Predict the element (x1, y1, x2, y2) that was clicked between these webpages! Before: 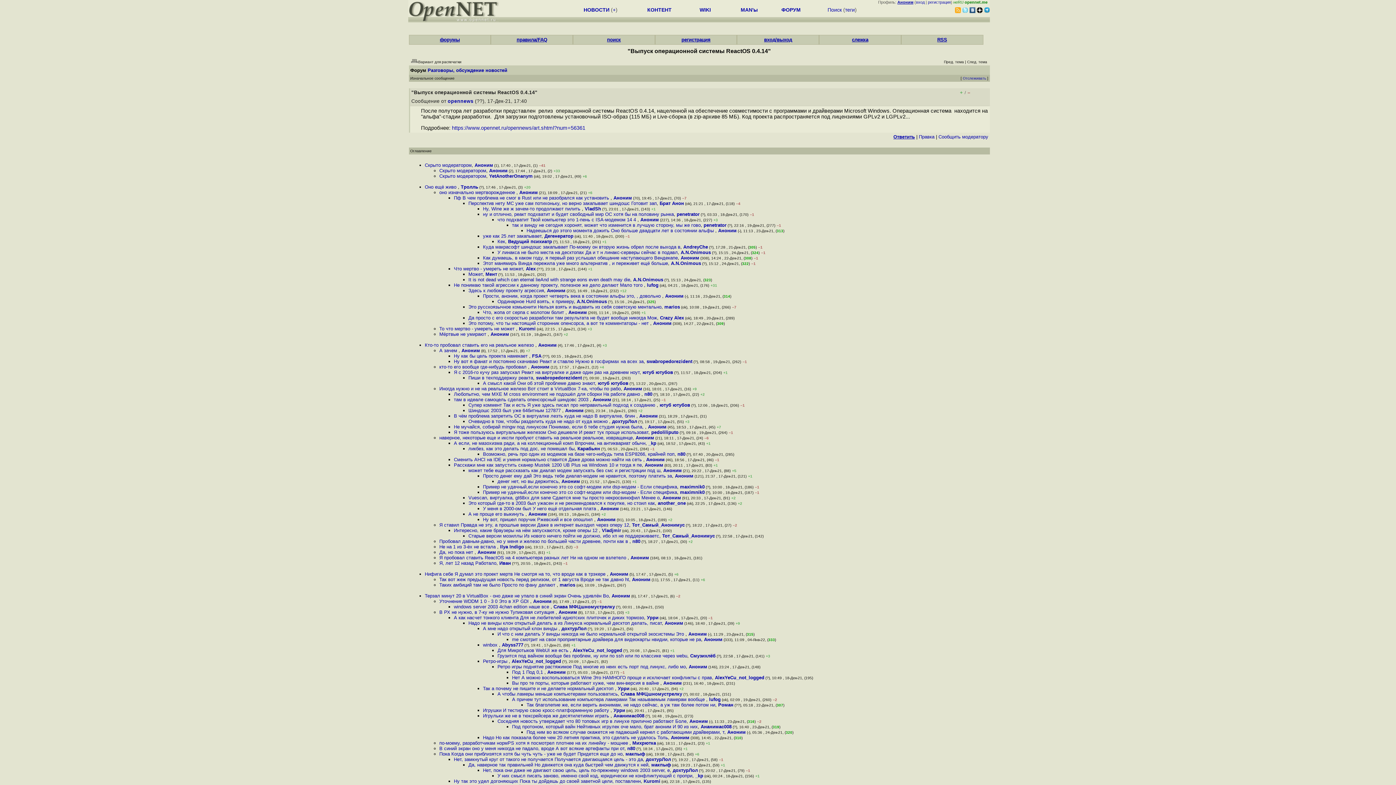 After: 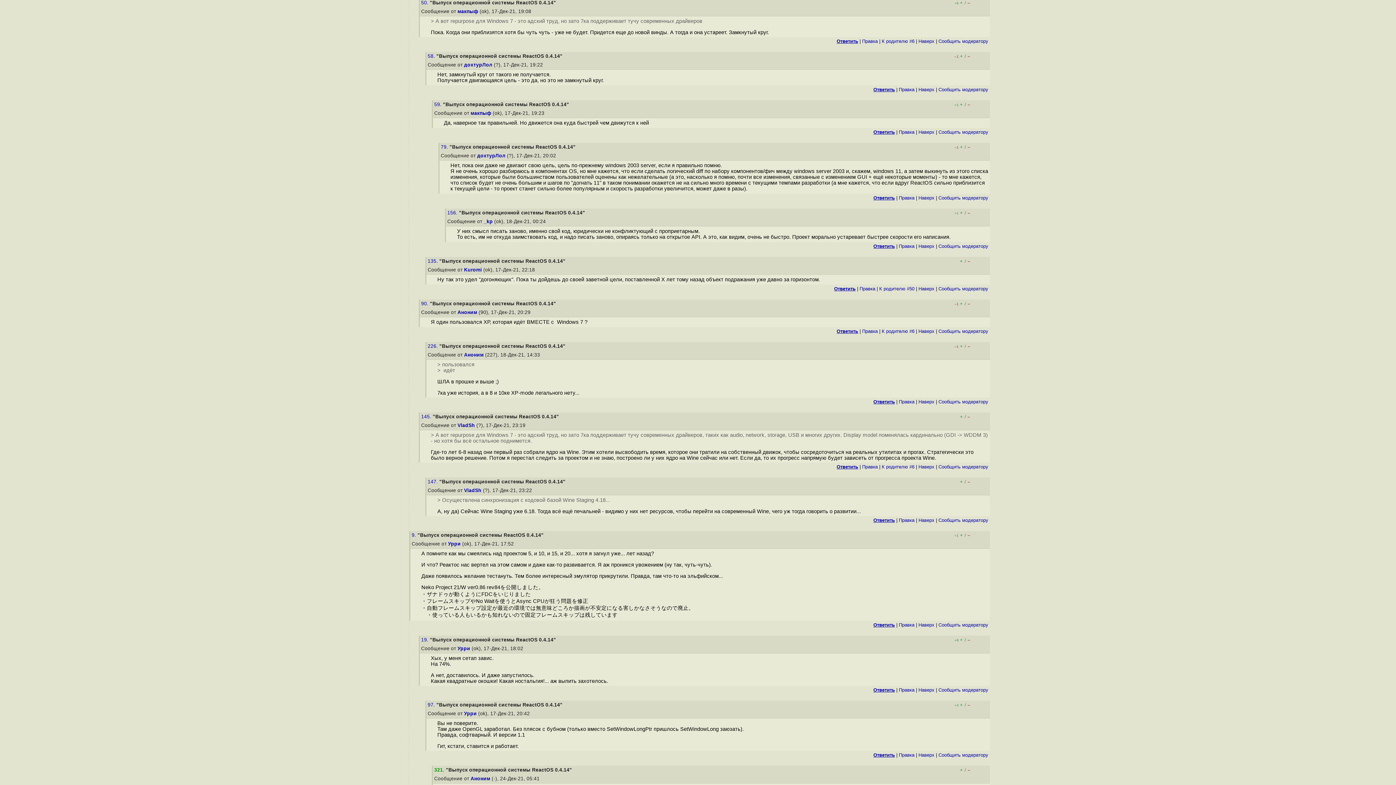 Action: label: Пока Когда они приблизятся хотя бы чуть чуть - уже не будет Придется еще до но bbox: (439, 751, 622, 757)